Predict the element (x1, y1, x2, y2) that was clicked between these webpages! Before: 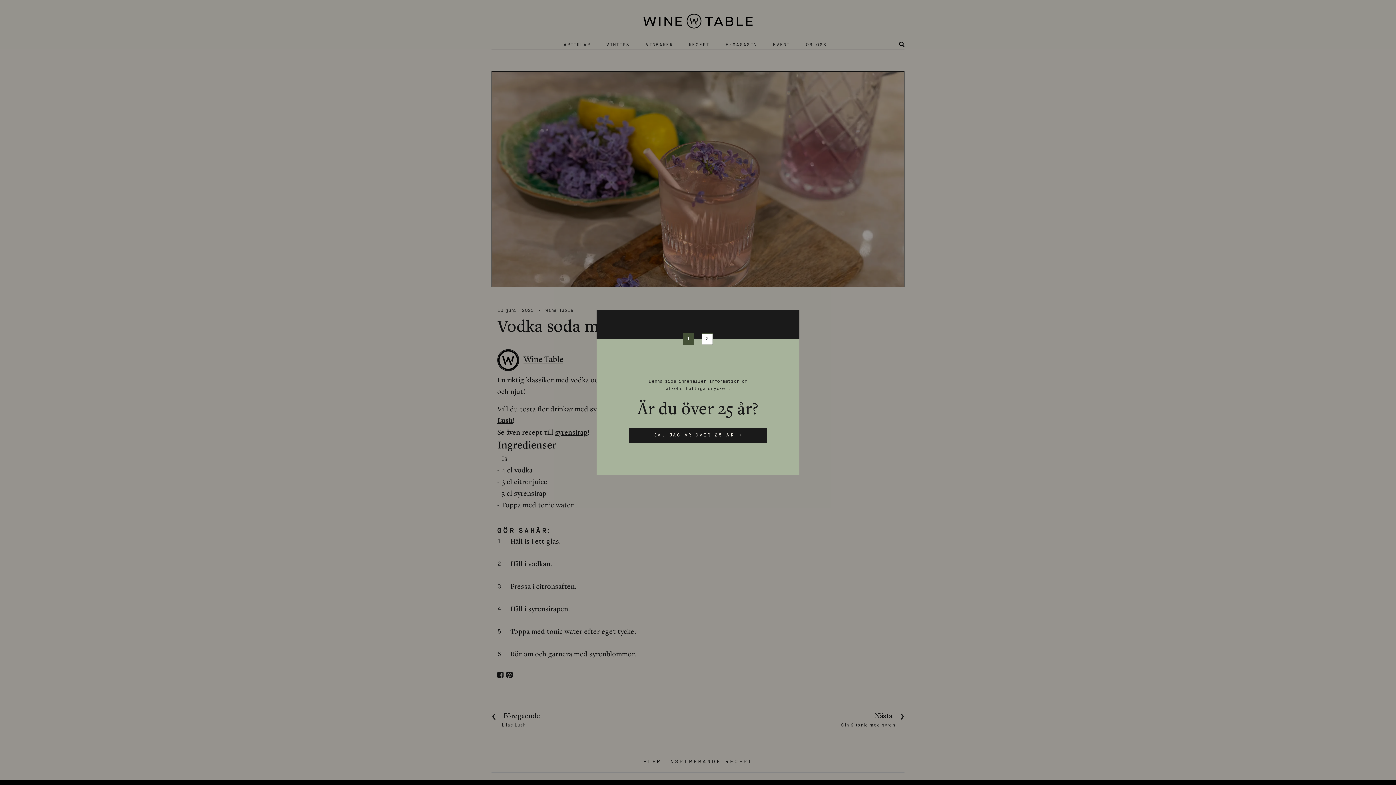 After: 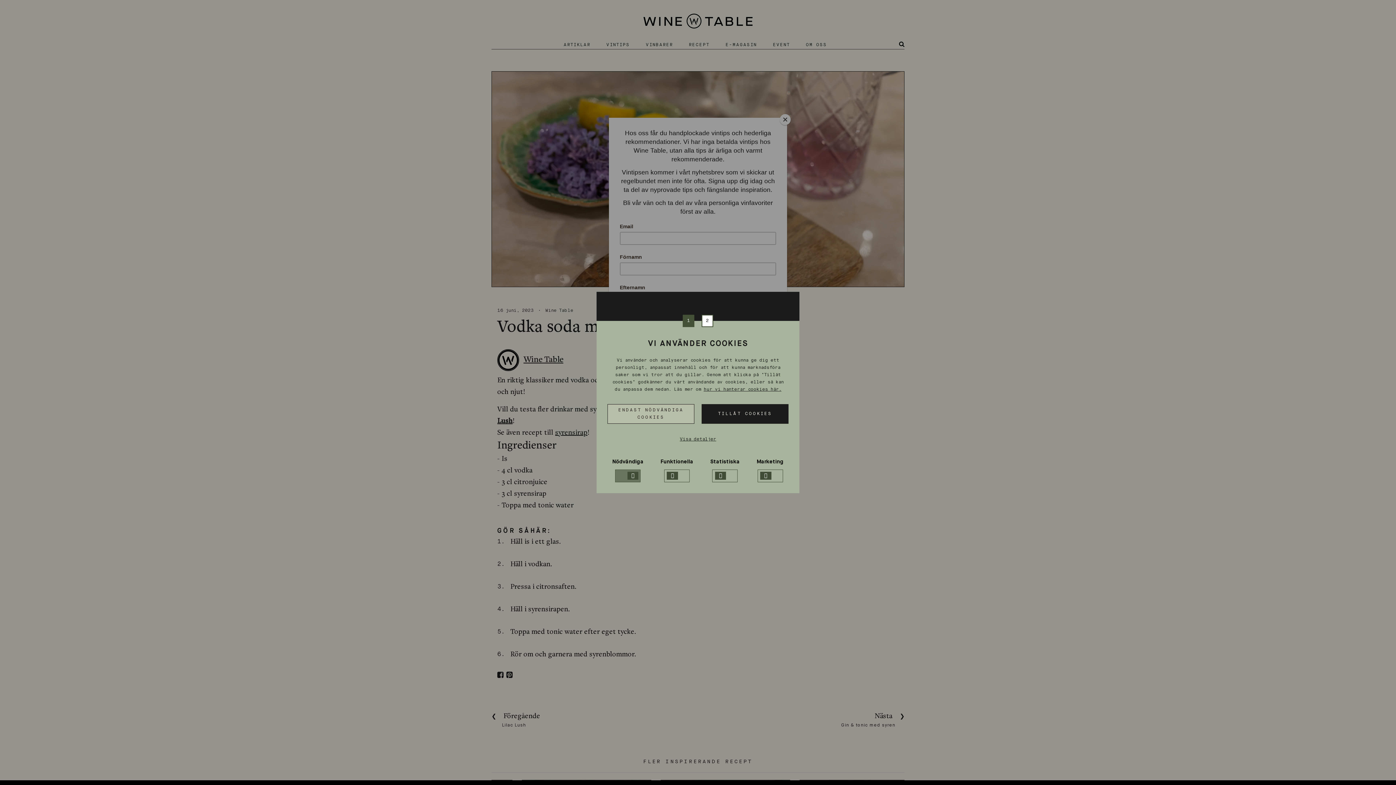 Action: label: JA, JAG ÄR ÖVER 25 ÅR → bbox: (629, 428, 766, 442)